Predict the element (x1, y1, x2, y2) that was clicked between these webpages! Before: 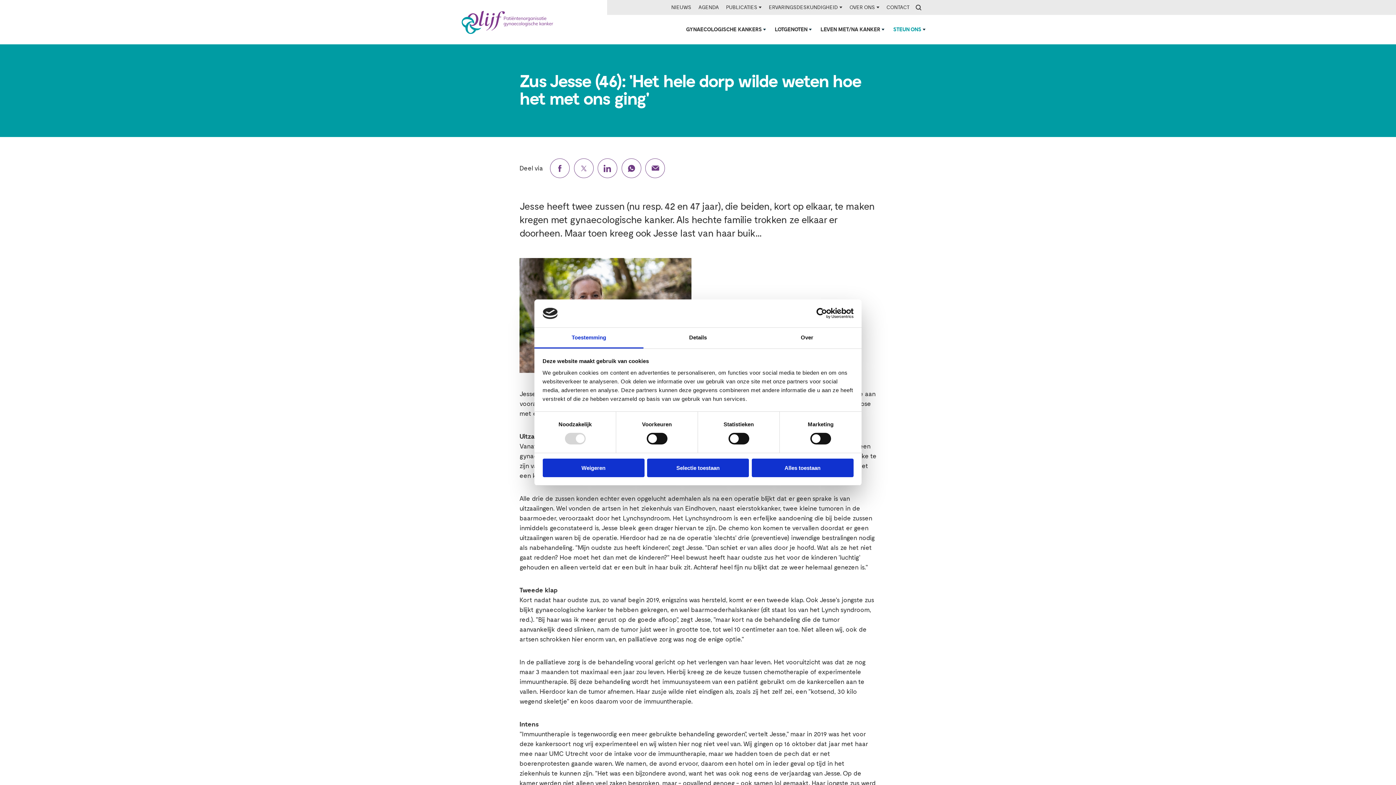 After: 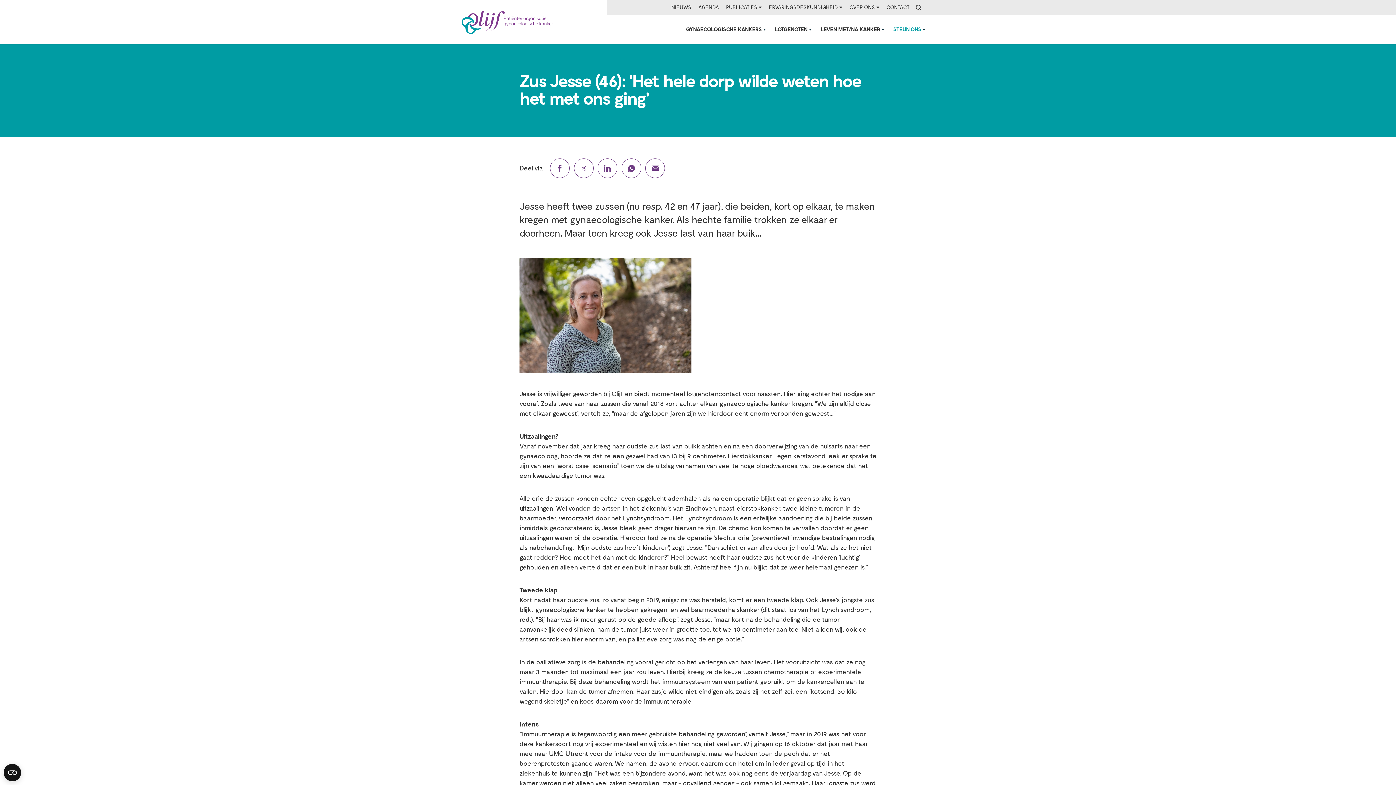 Action: label: Weigeren bbox: (542, 458, 644, 477)